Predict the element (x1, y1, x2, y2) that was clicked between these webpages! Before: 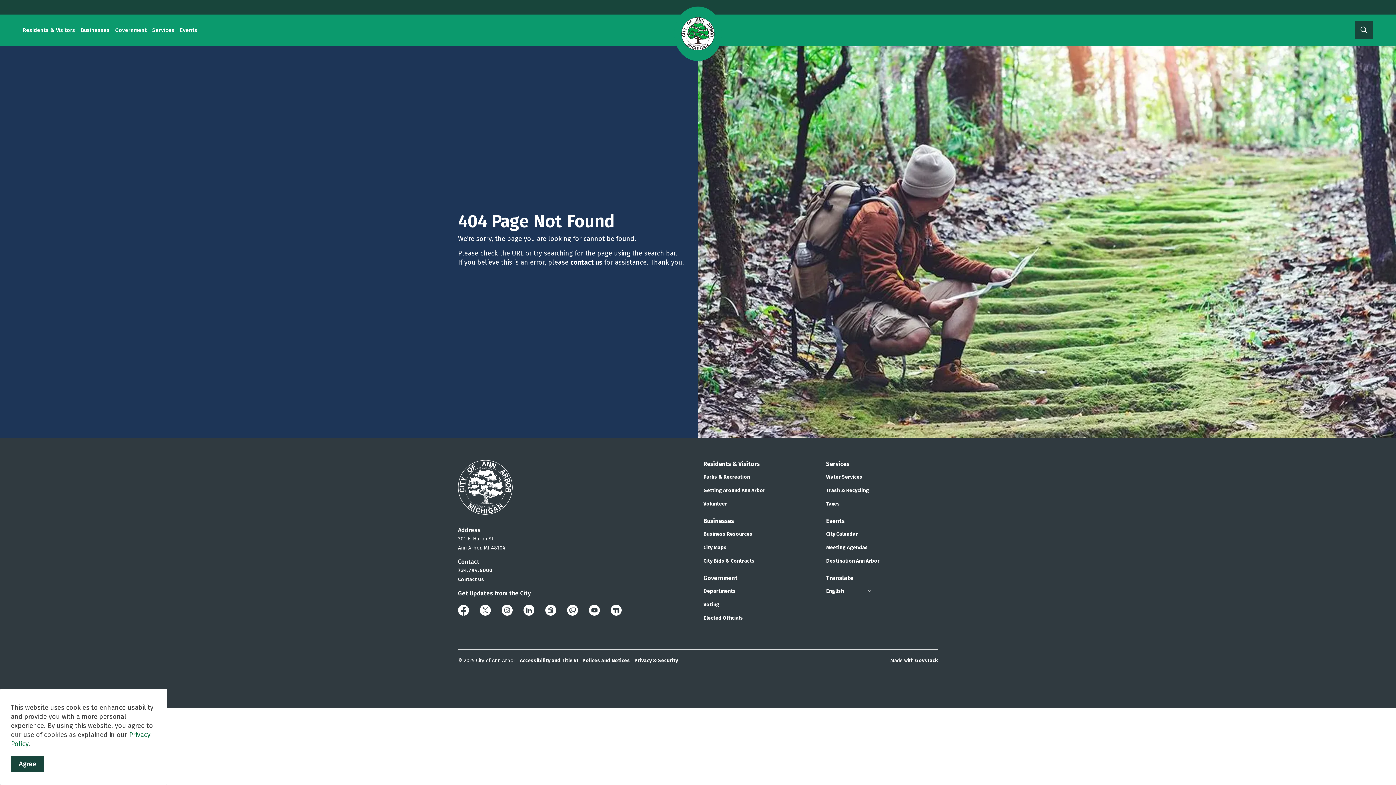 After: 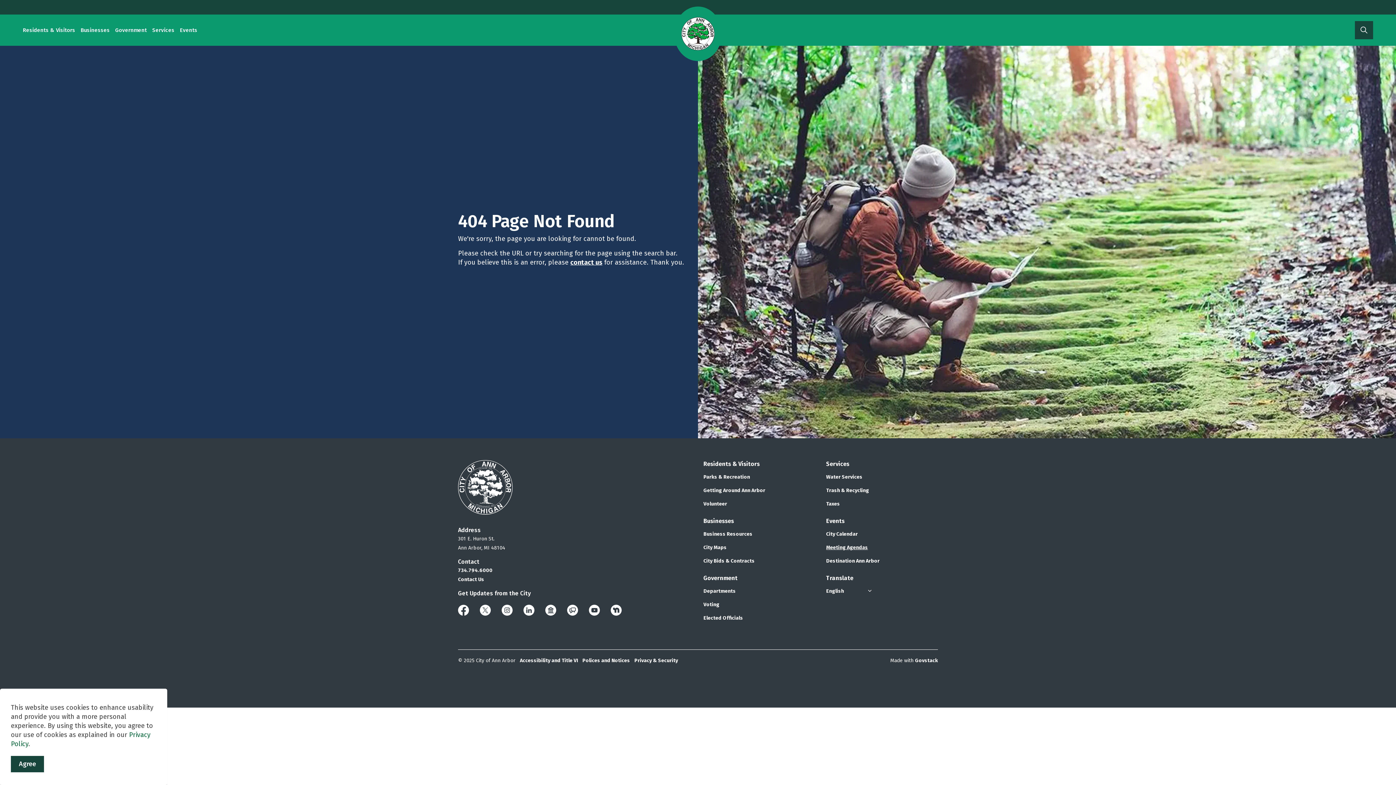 Action: label: Meeting Agendas bbox: (826, 544, 868, 550)